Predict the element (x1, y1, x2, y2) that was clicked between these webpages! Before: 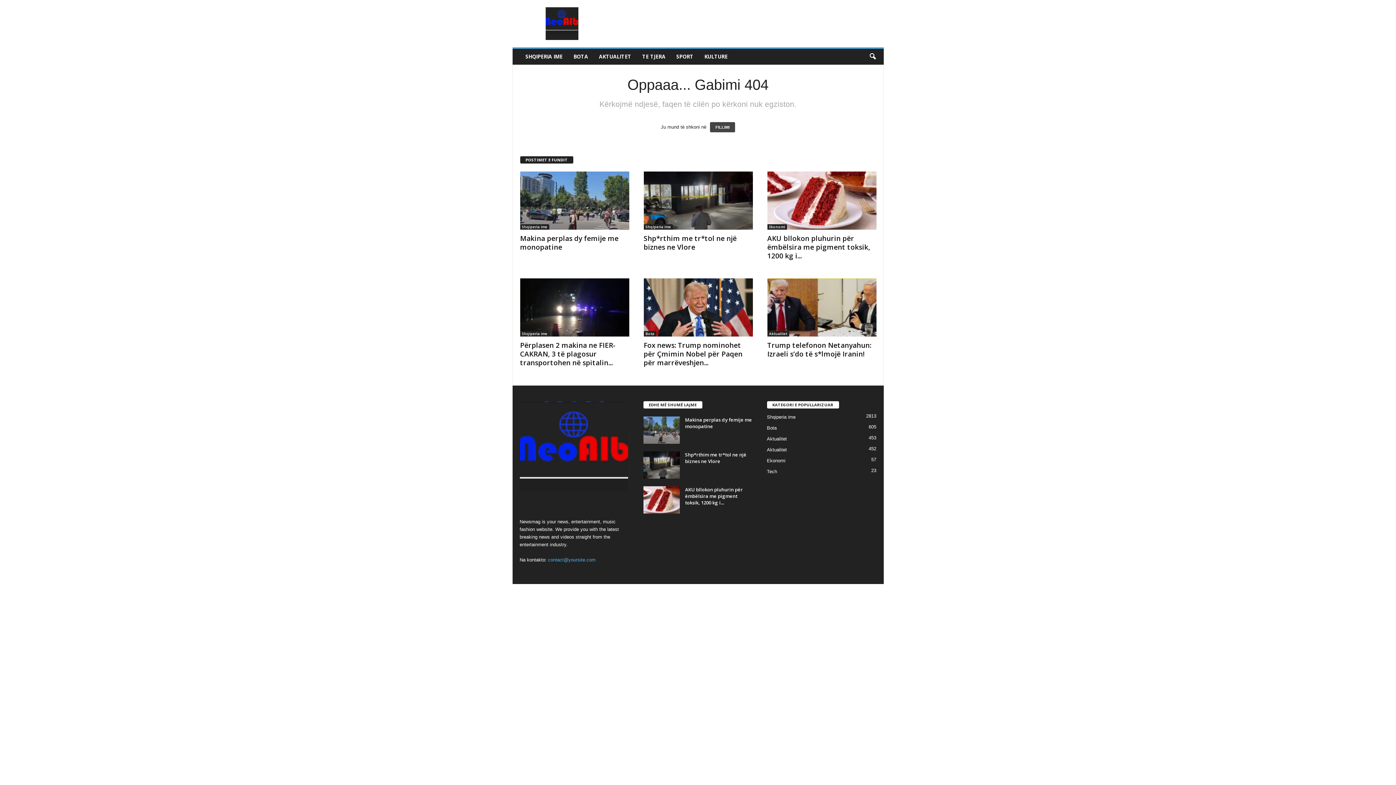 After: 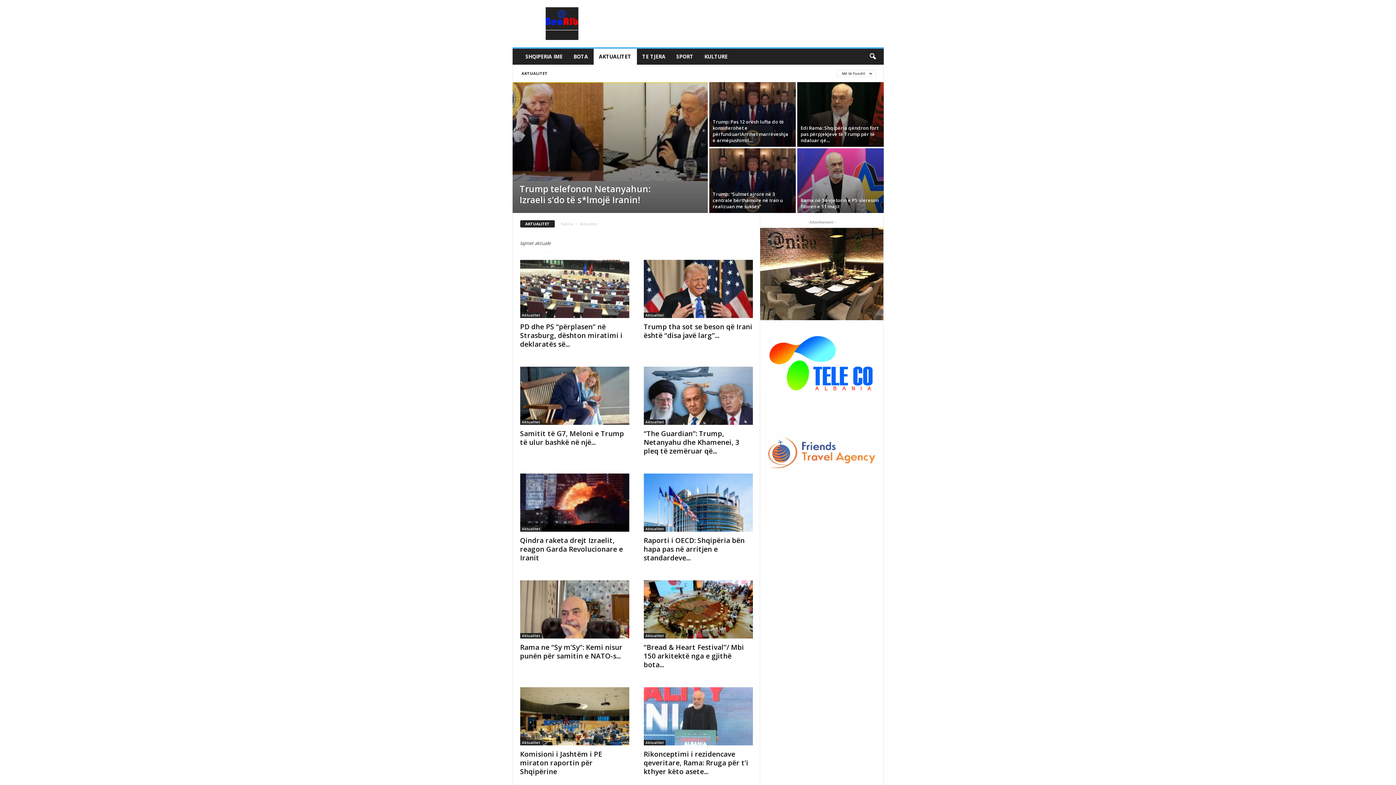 Action: bbox: (767, 436, 787, 441) label: Aktualitet
453